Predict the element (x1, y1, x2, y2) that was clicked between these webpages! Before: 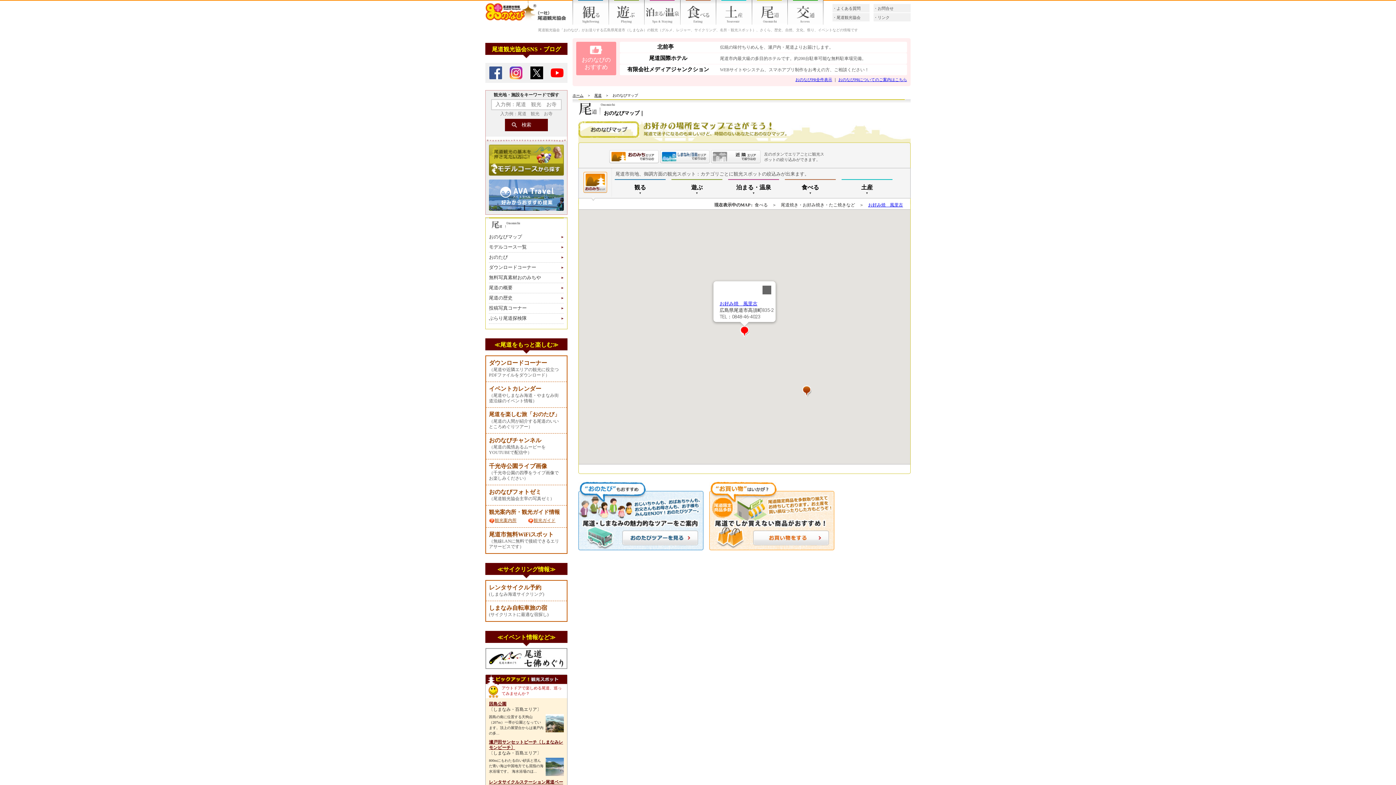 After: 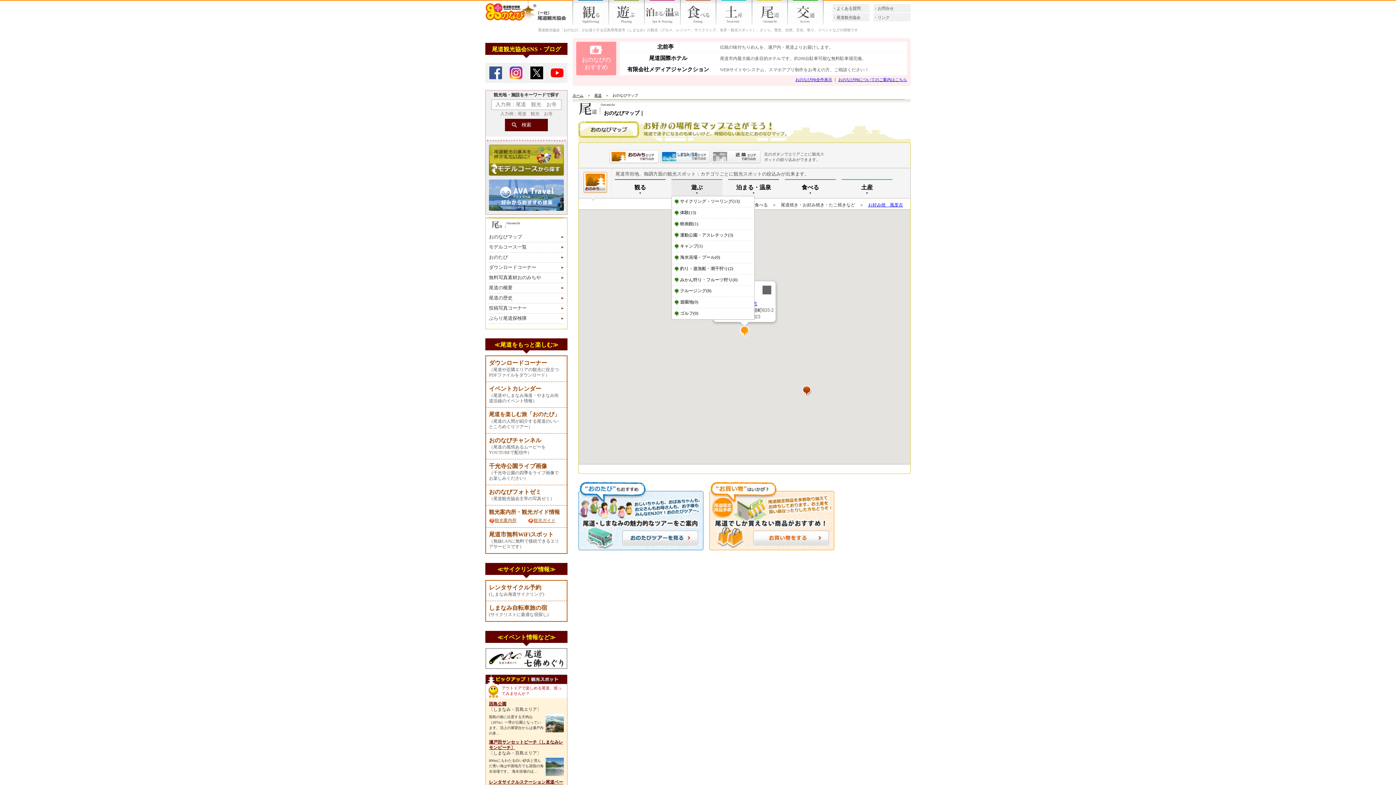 Action: label: 遊ぶ bbox: (671, 180, 722, 196)